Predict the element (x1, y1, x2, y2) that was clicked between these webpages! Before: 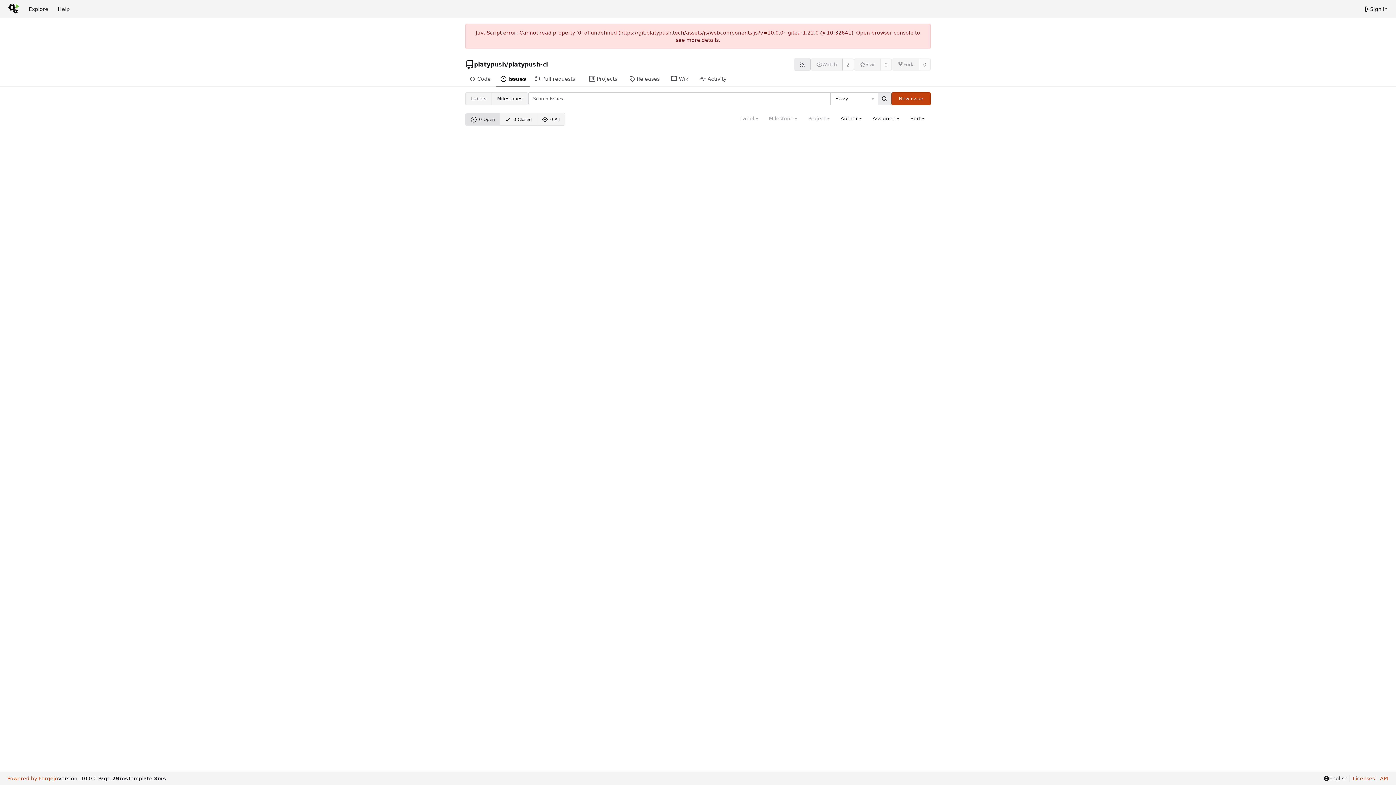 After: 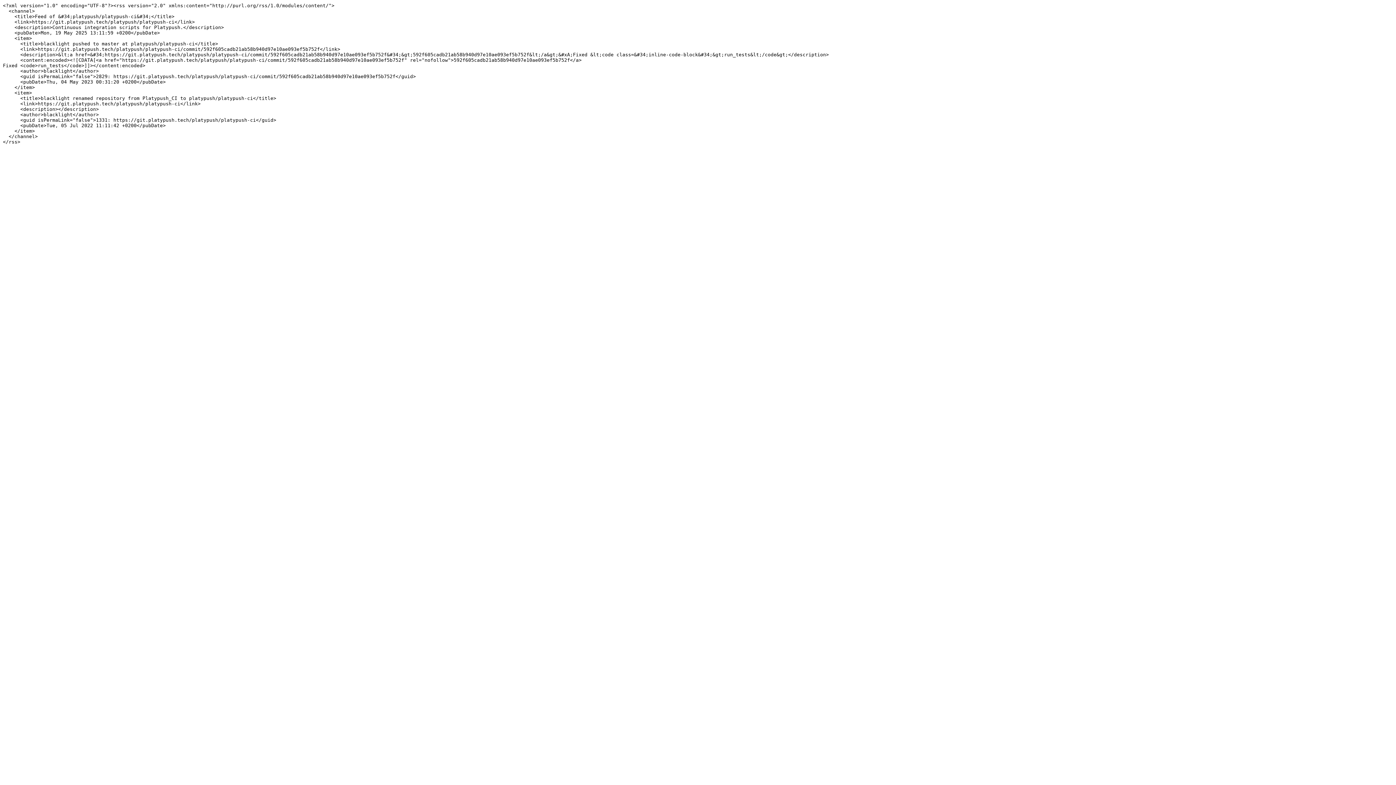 Action: bbox: (793, 58, 811, 70) label: RSS feed